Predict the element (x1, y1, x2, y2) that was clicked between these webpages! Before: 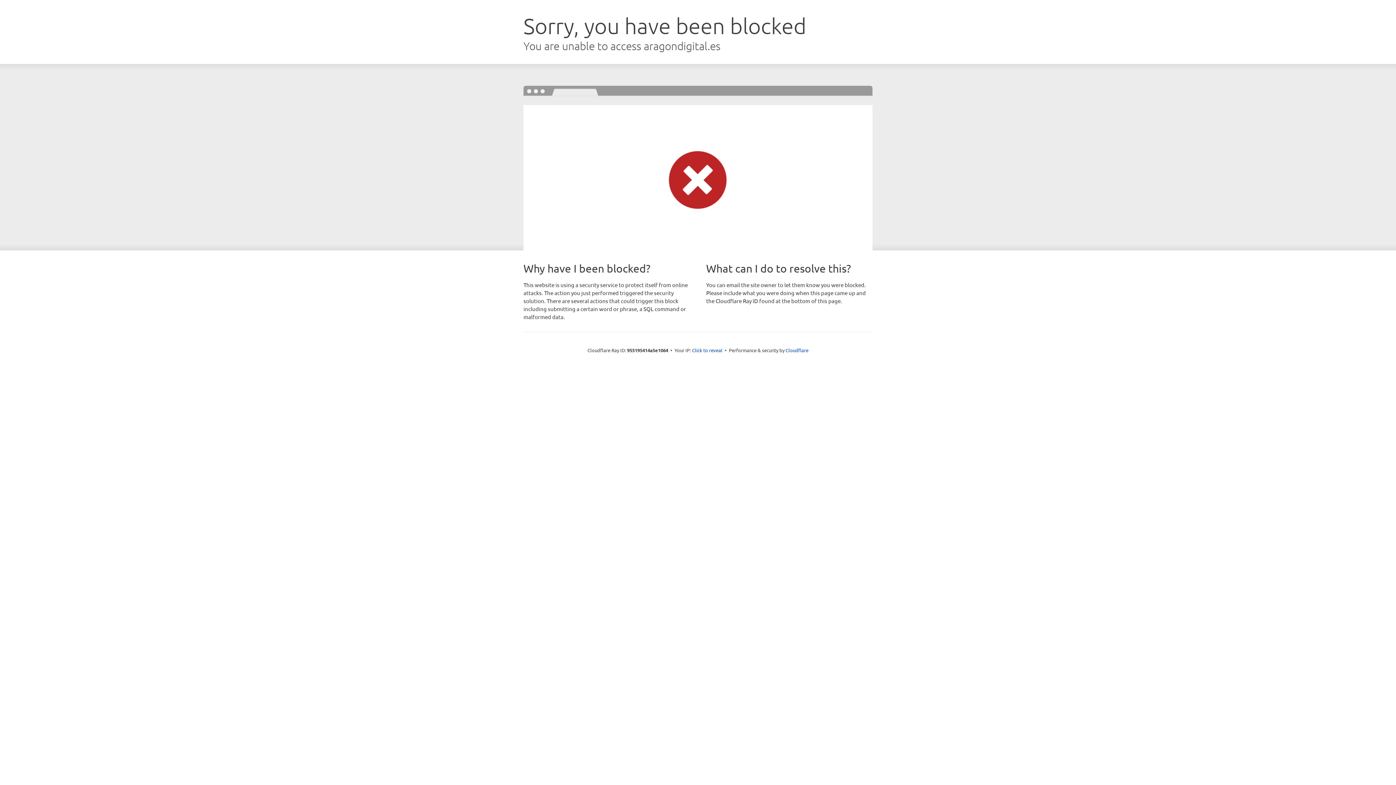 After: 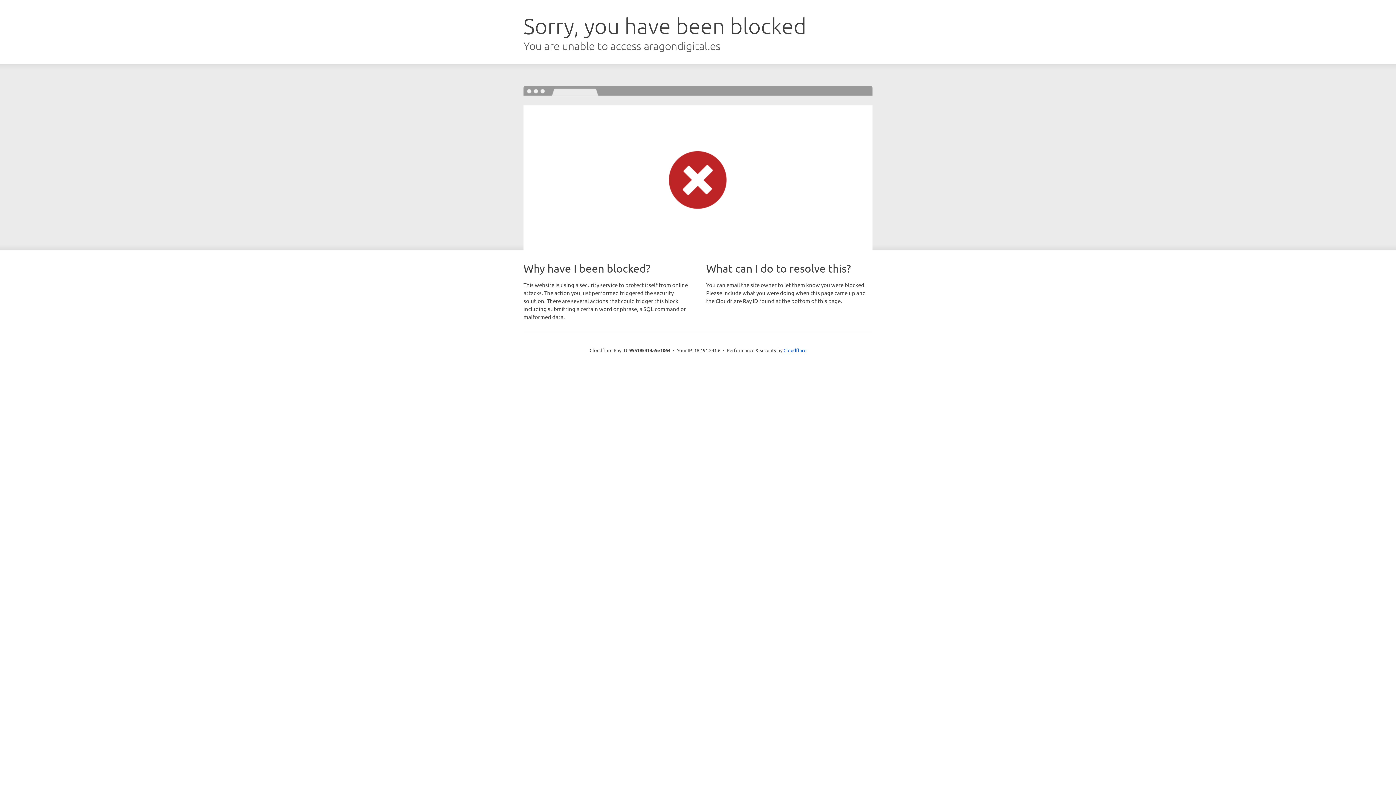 Action: label: Click to reveal bbox: (692, 346, 722, 353)